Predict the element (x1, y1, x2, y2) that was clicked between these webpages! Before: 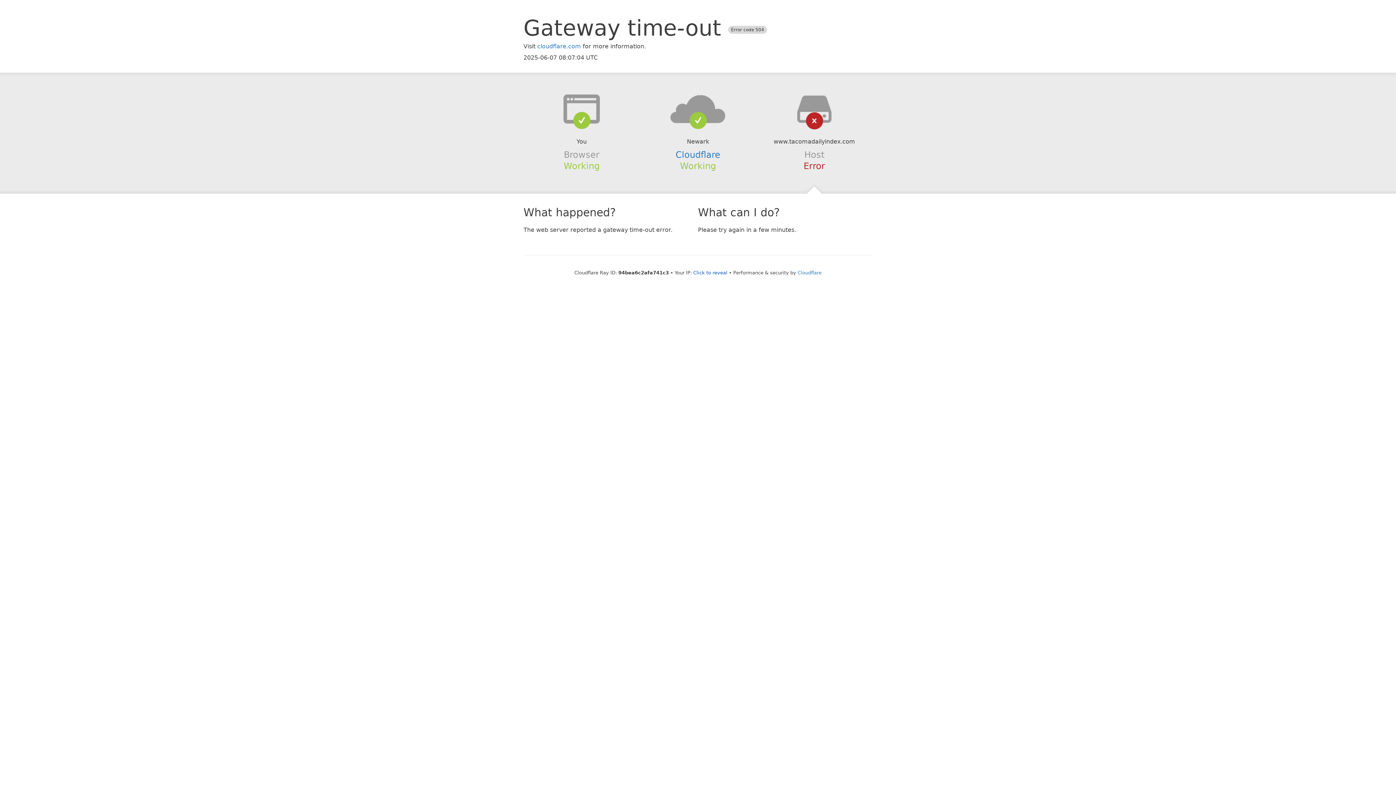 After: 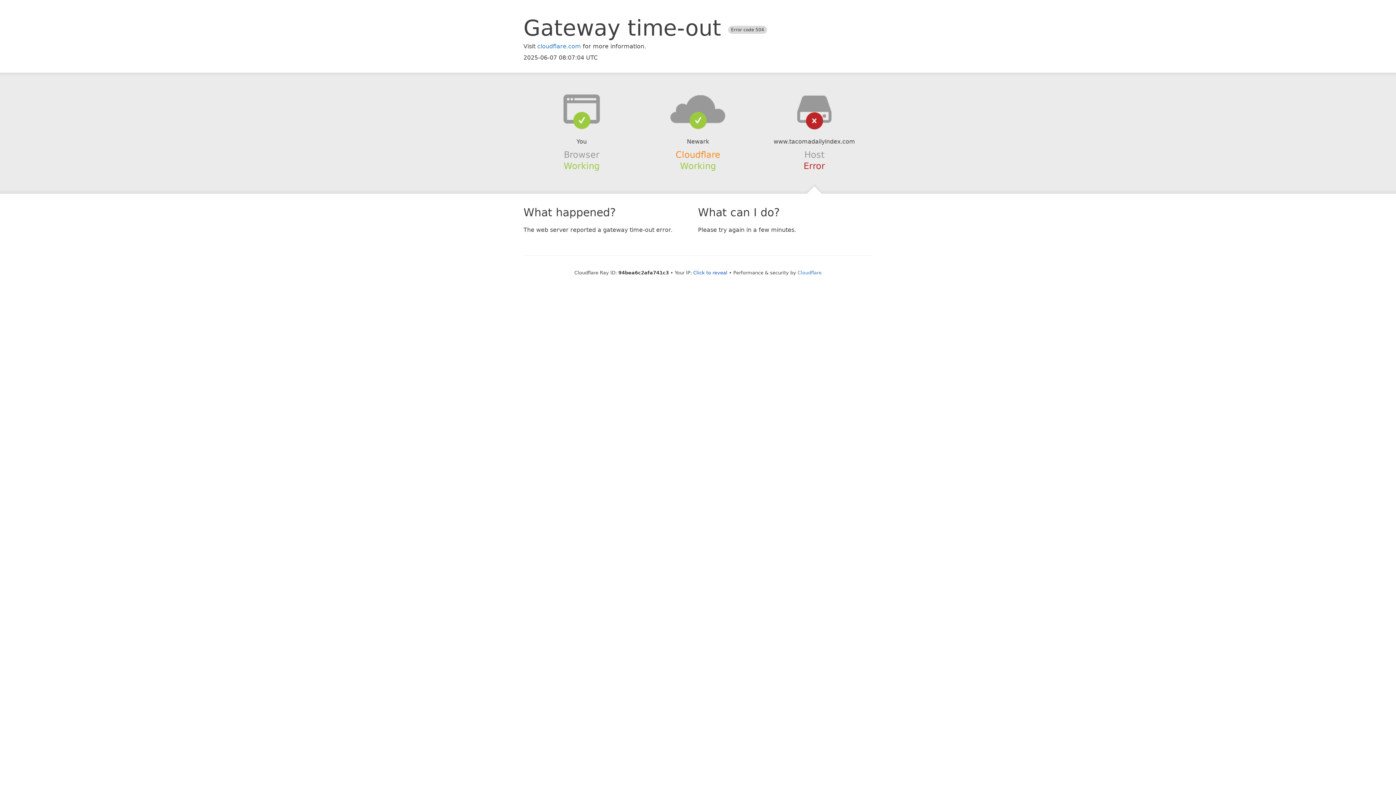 Action: label: Cloudflare bbox: (675, 149, 720, 159)